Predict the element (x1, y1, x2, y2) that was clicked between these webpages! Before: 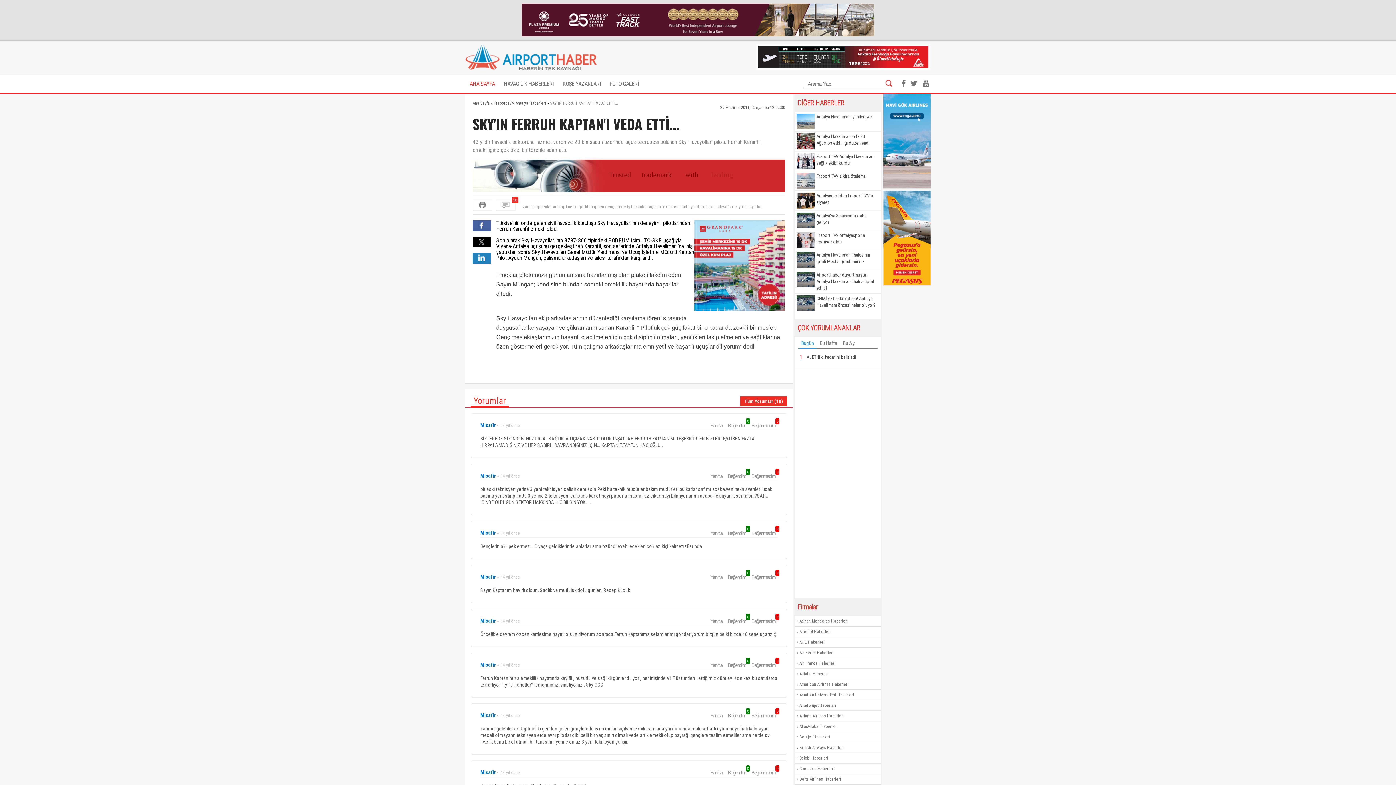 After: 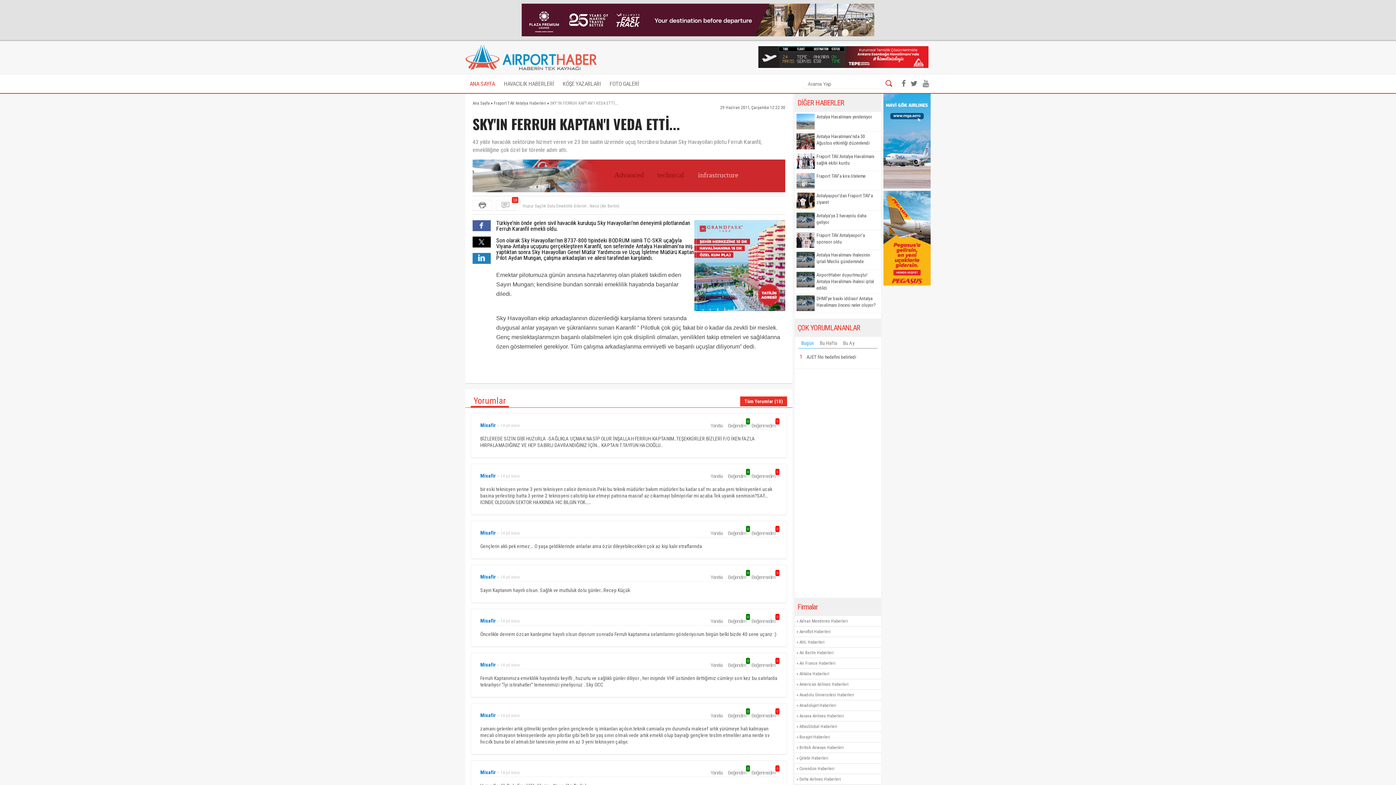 Action: bbox: (725, 662, 748, 668) label: Beğendim
0